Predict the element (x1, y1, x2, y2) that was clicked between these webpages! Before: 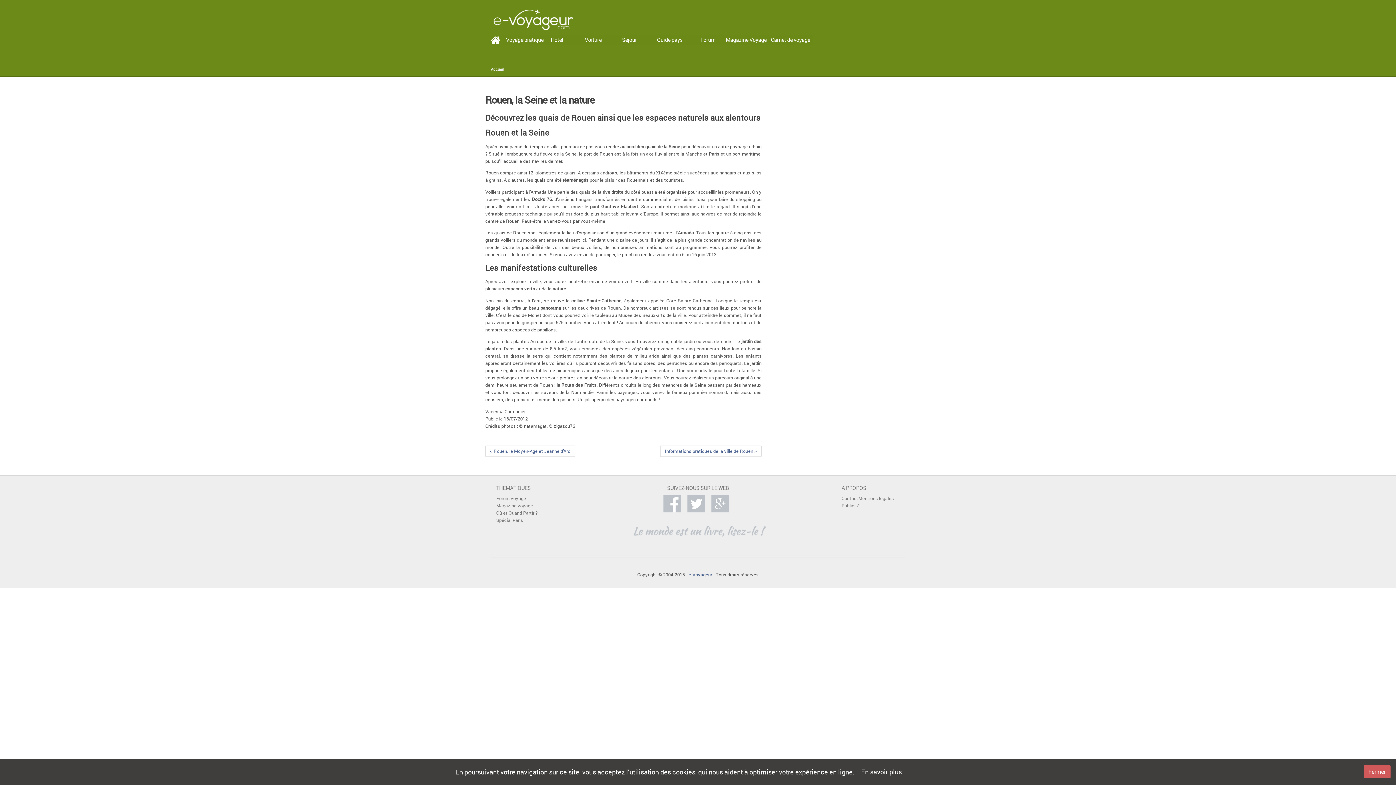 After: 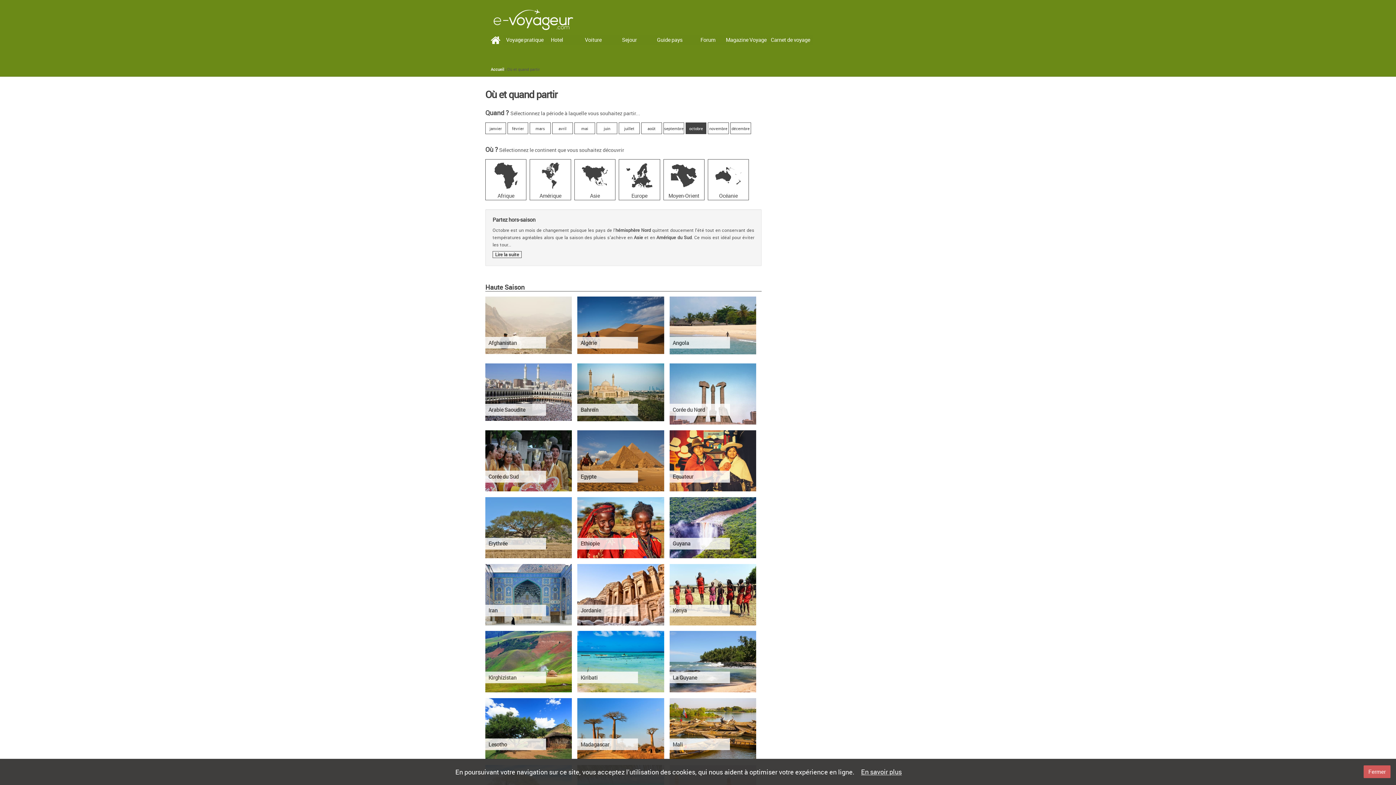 Action: bbox: (496, 509, 537, 516) label: Où et Quand Partir ?